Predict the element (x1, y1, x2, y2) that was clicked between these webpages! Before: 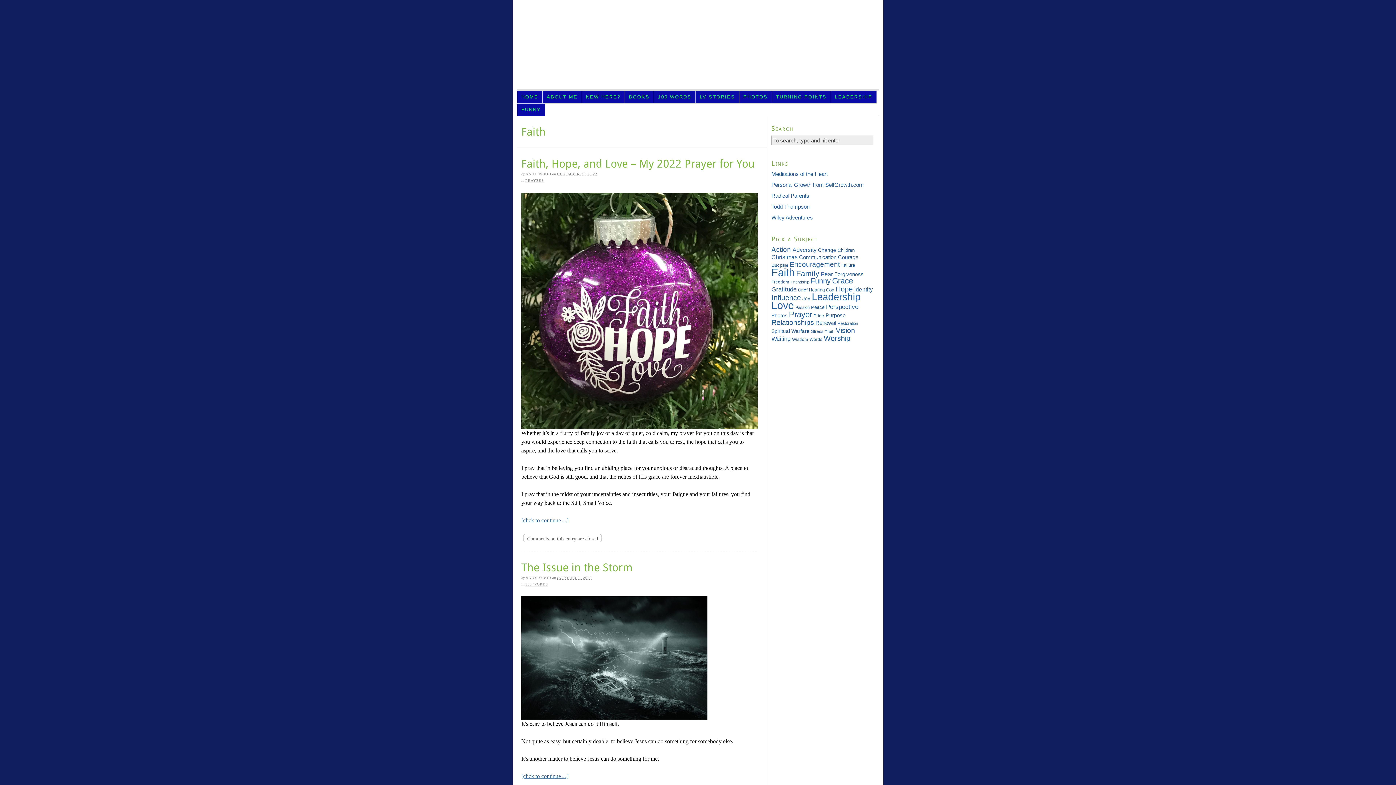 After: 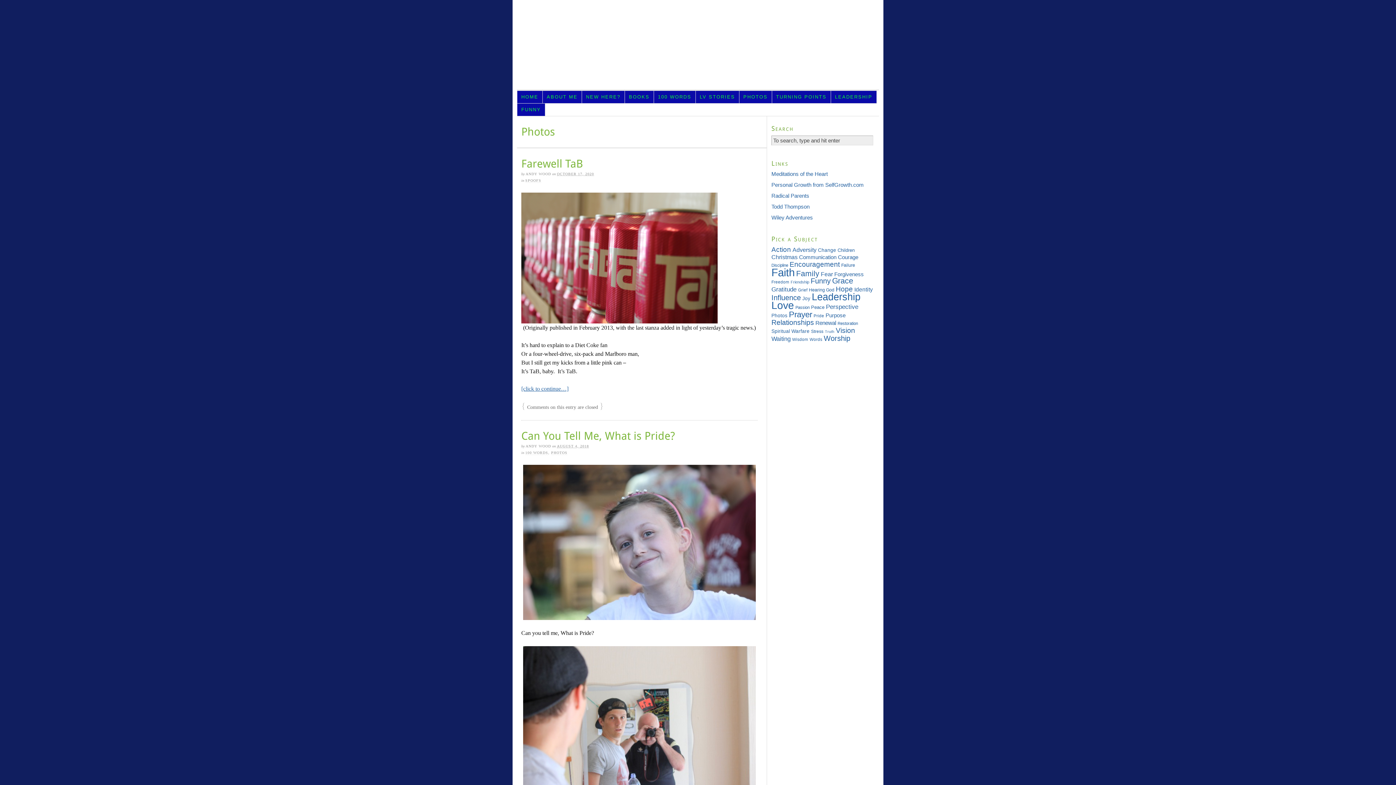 Action: bbox: (771, 313, 787, 318) label: Photos (36 items)